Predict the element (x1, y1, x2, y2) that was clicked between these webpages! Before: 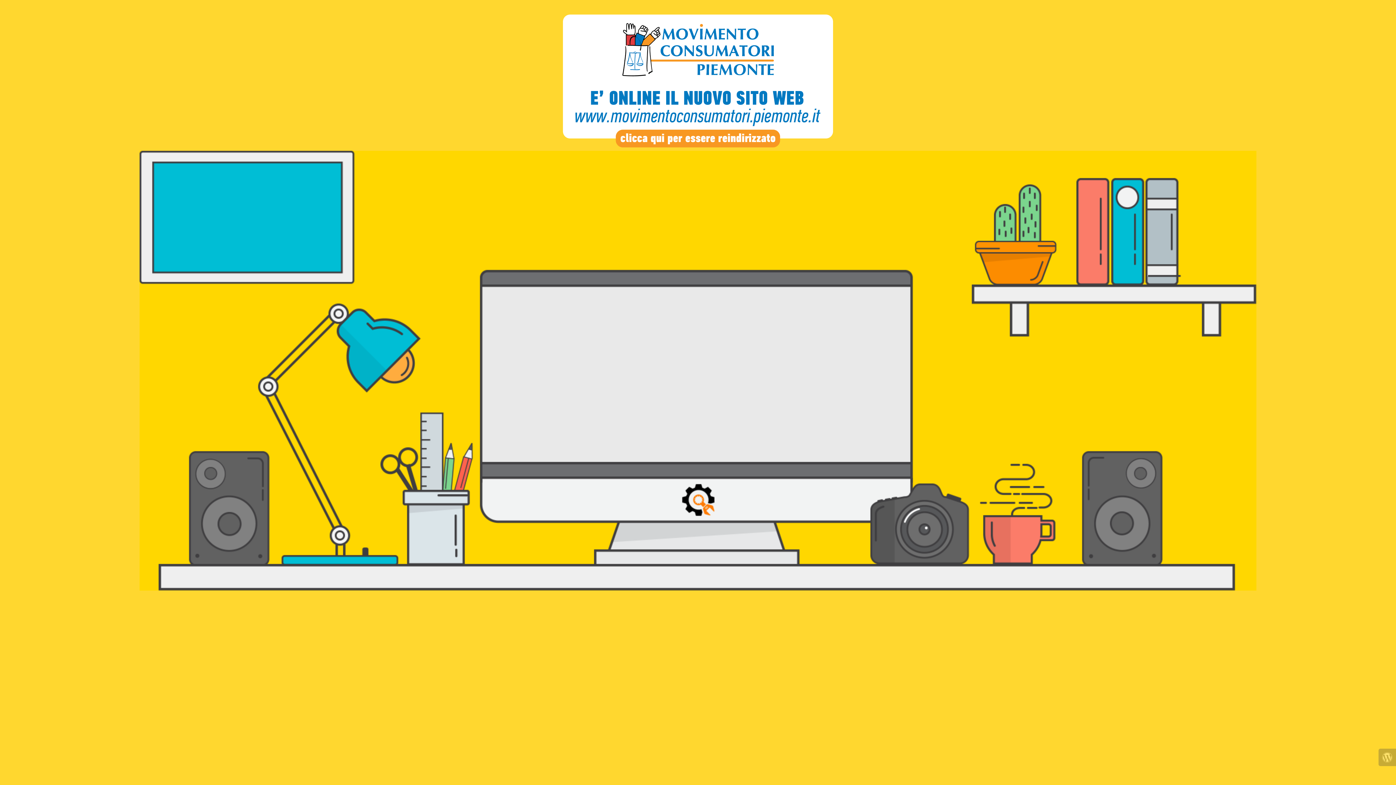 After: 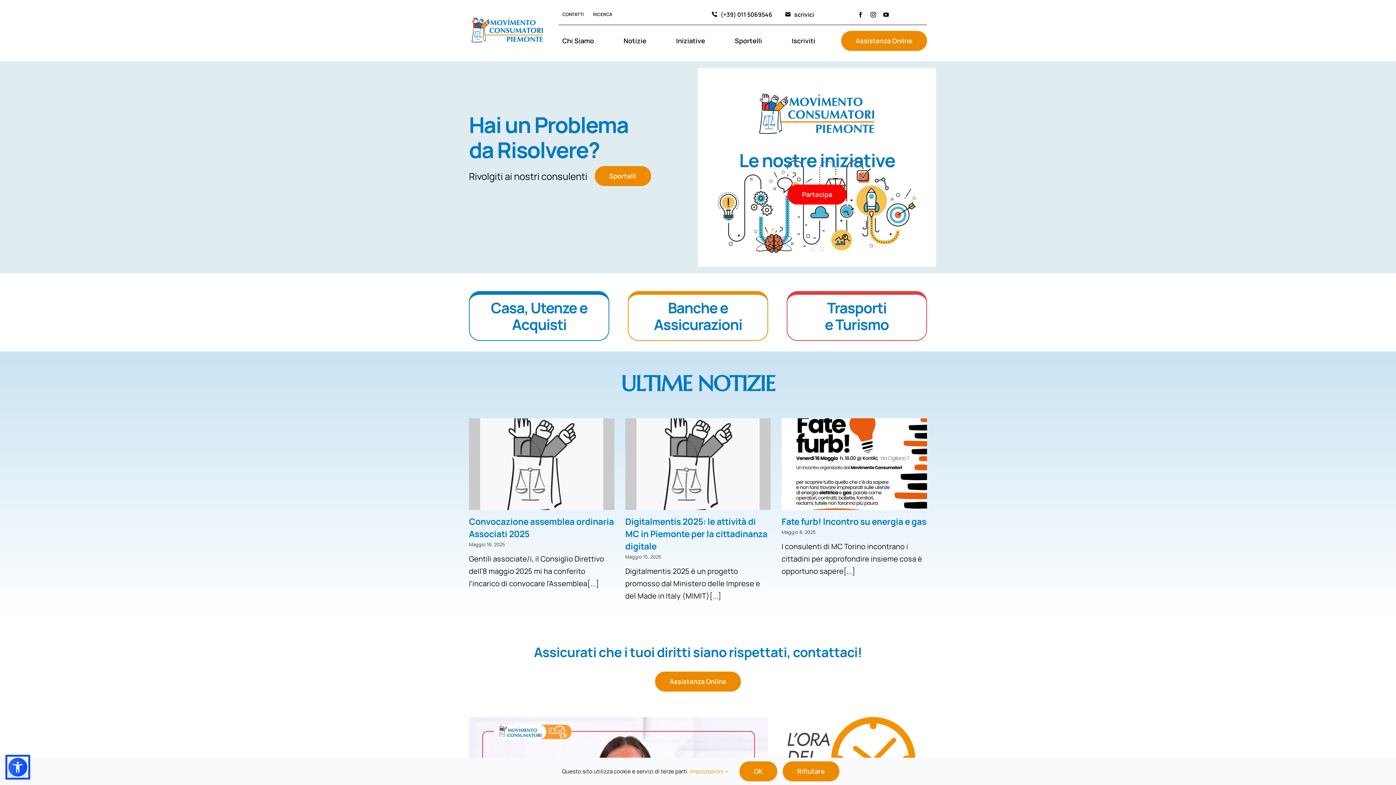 Action: bbox: (561, 80, 834, 85)